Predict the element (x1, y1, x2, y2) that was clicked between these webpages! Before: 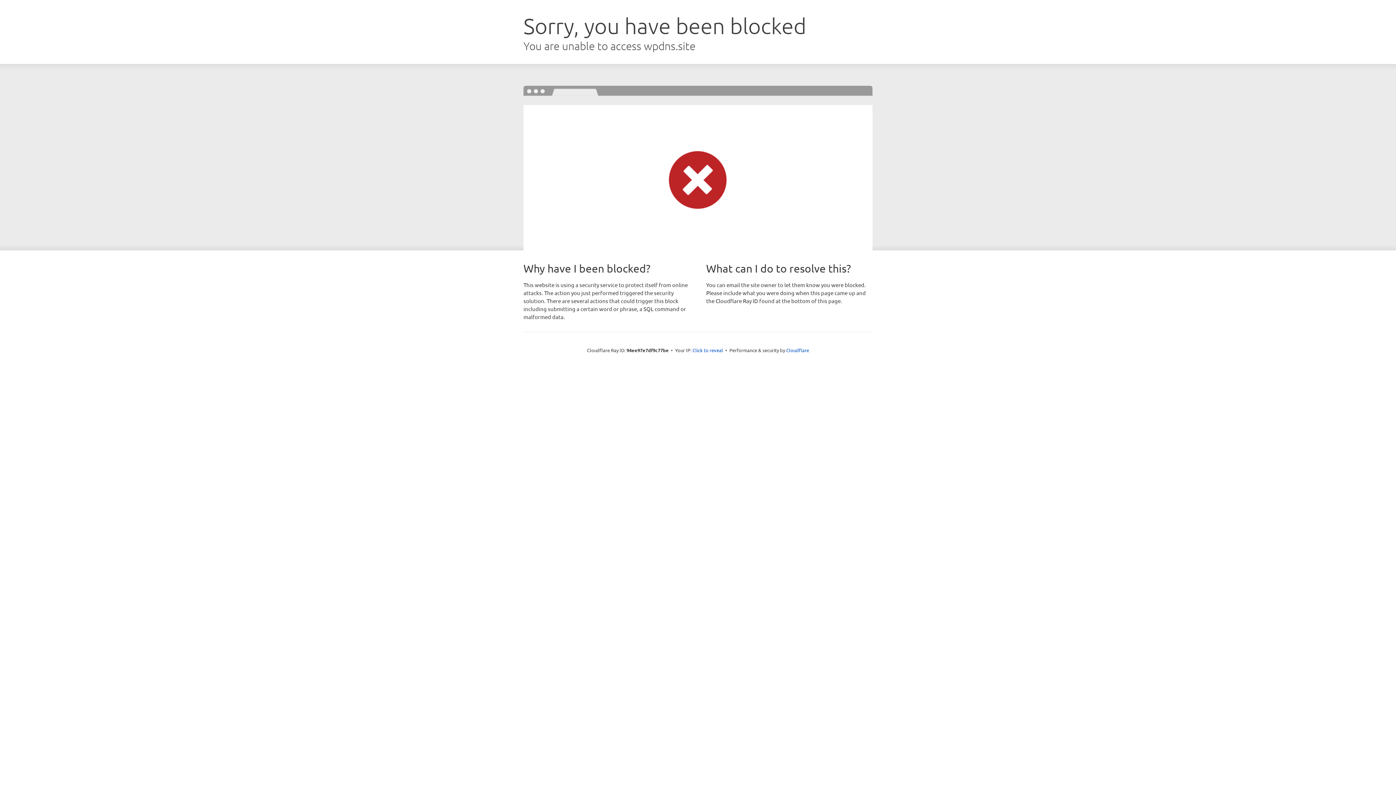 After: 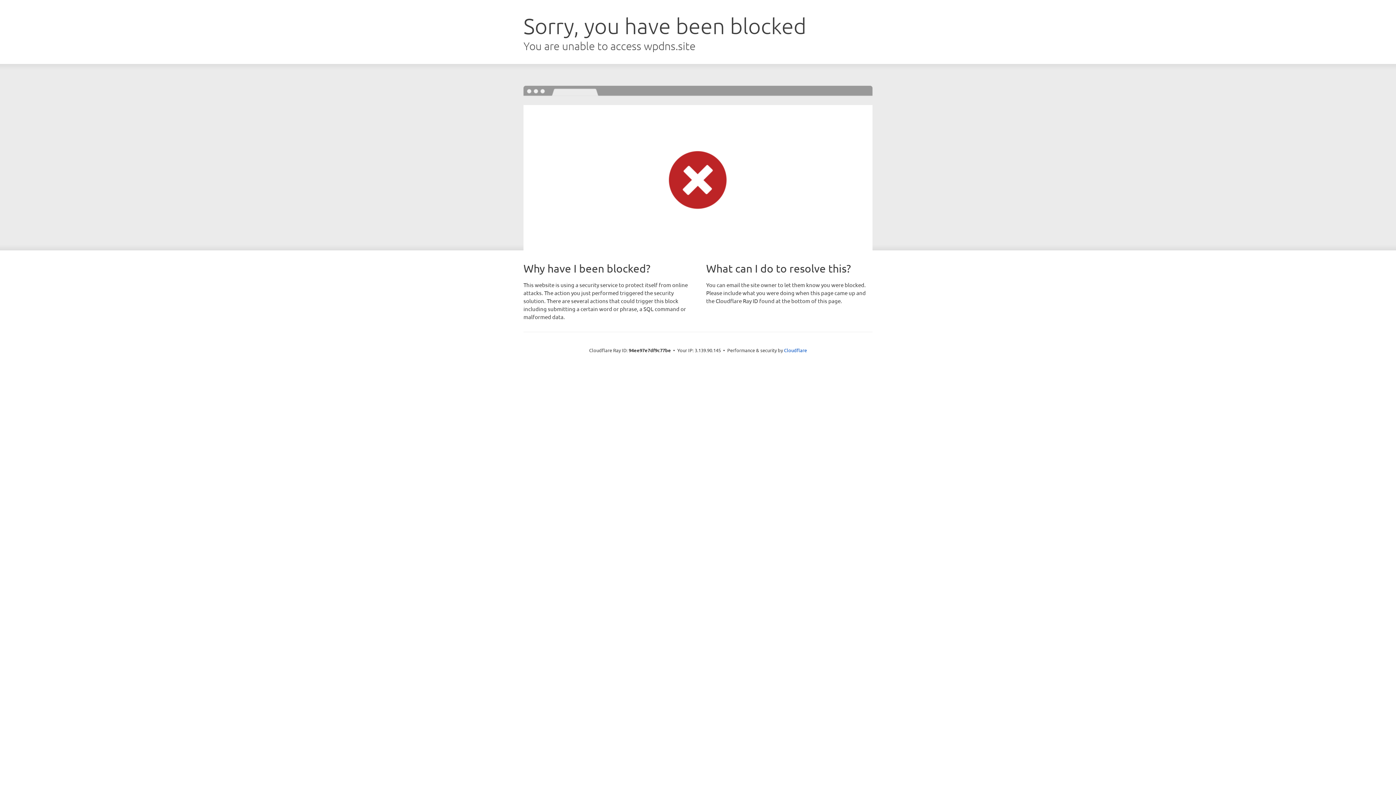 Action: label: Click to reveal bbox: (692, 346, 723, 353)